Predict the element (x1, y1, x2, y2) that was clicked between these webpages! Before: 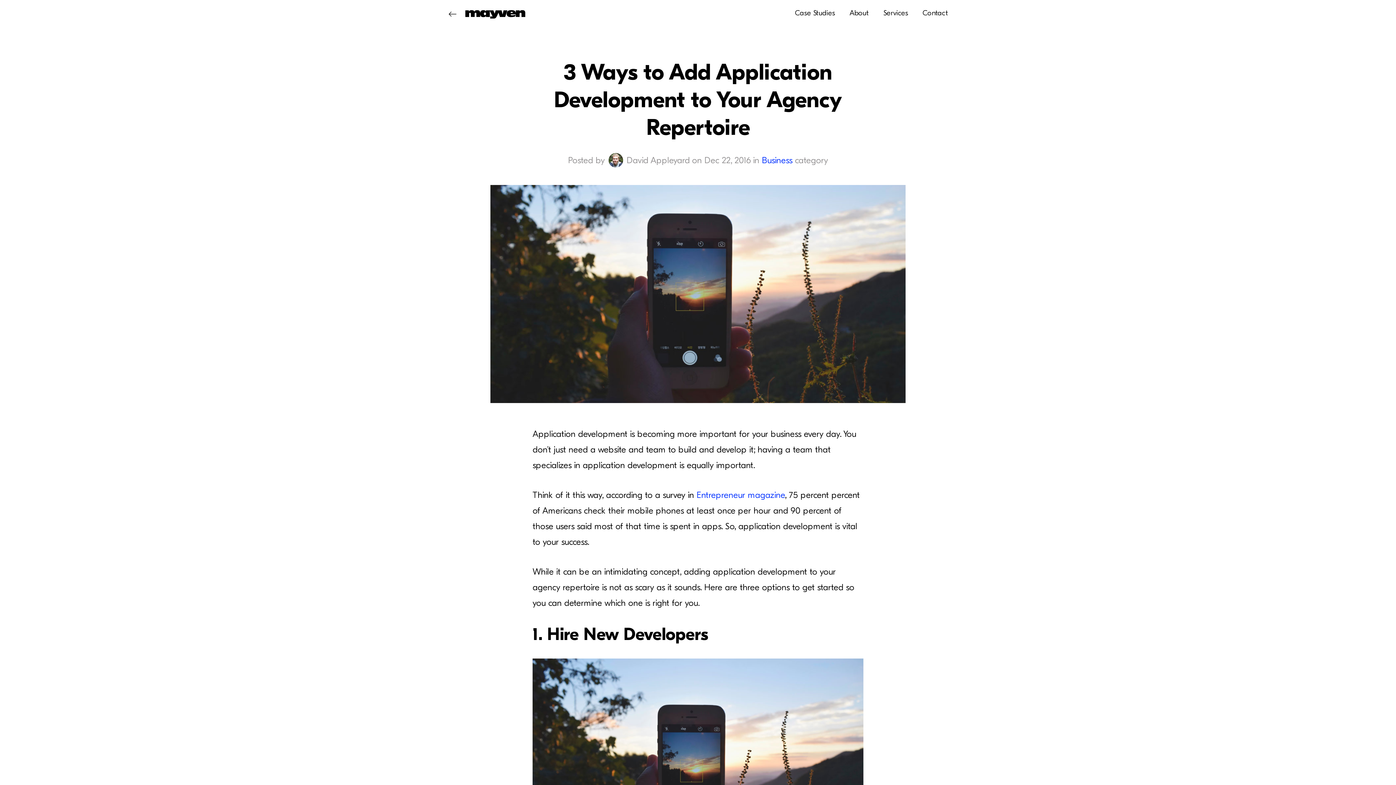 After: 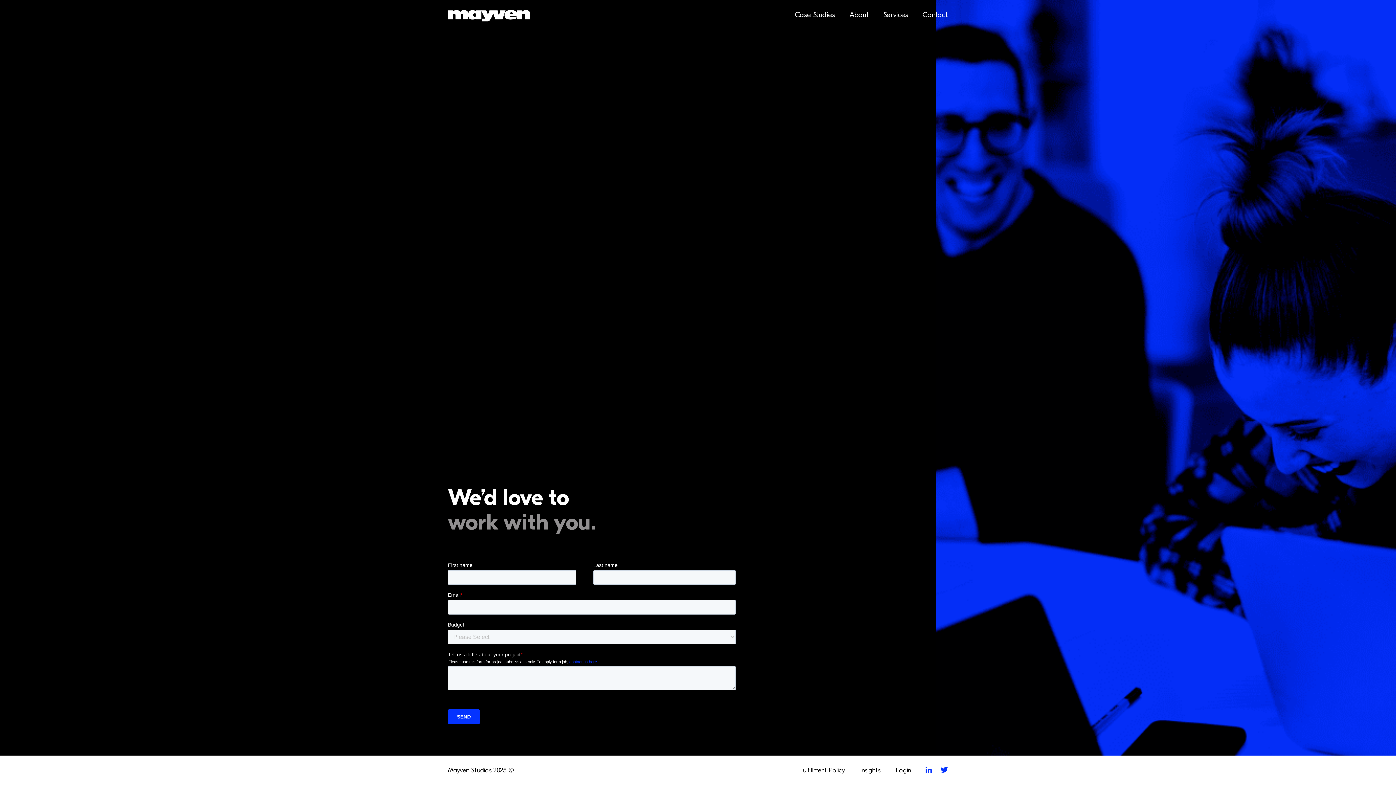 Action: bbox: (922, 9, 948, 16) label: Contact